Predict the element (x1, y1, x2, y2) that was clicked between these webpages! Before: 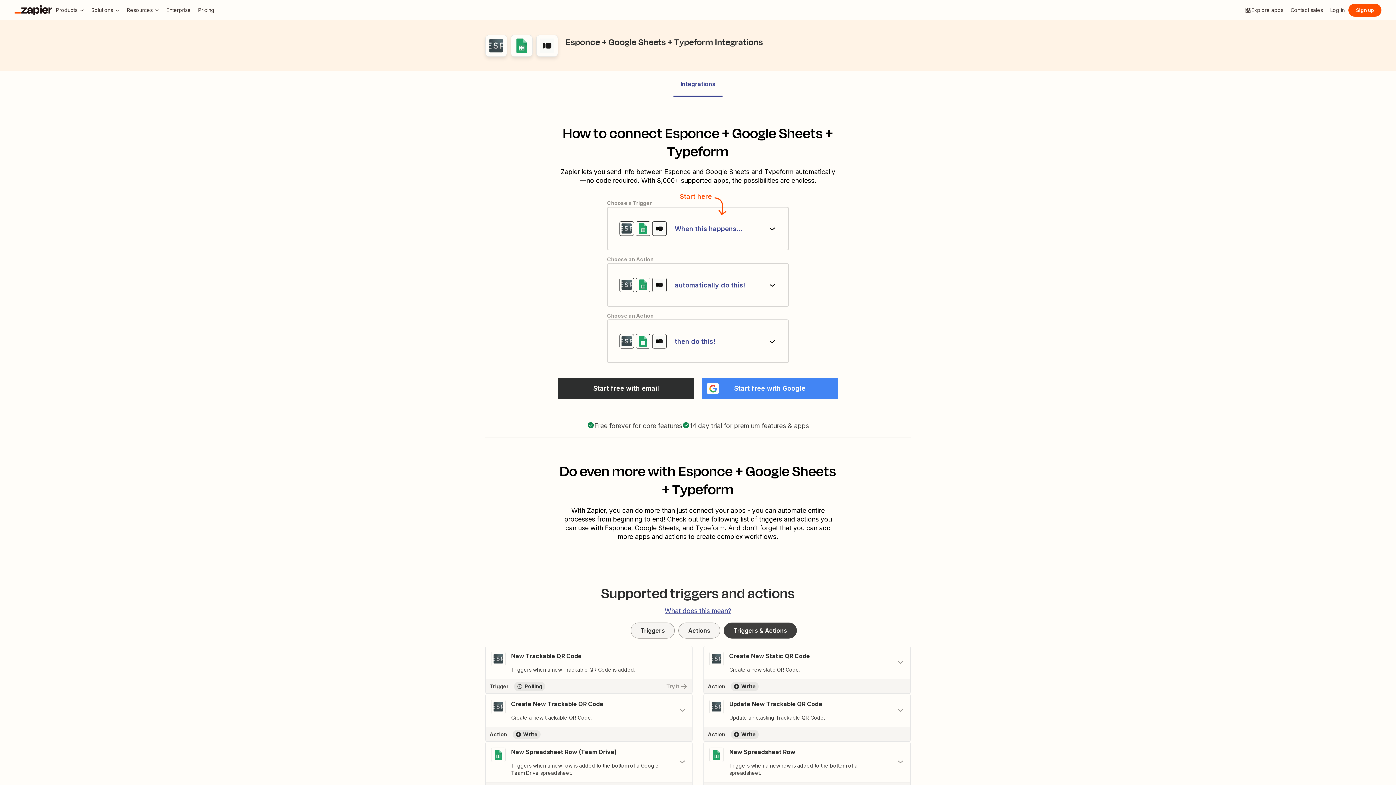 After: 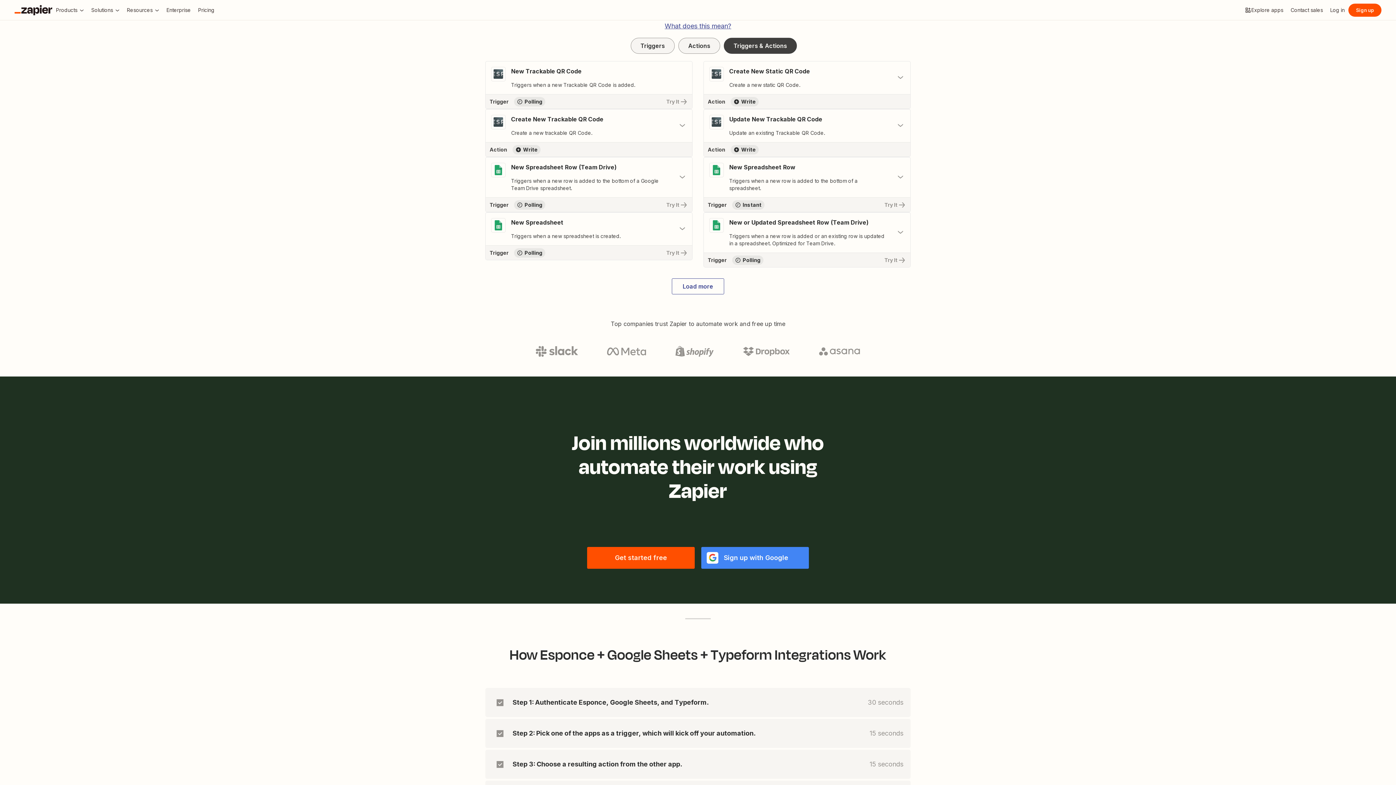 Action: label: Supported triggers and actions bbox: (601, 584, 795, 604)